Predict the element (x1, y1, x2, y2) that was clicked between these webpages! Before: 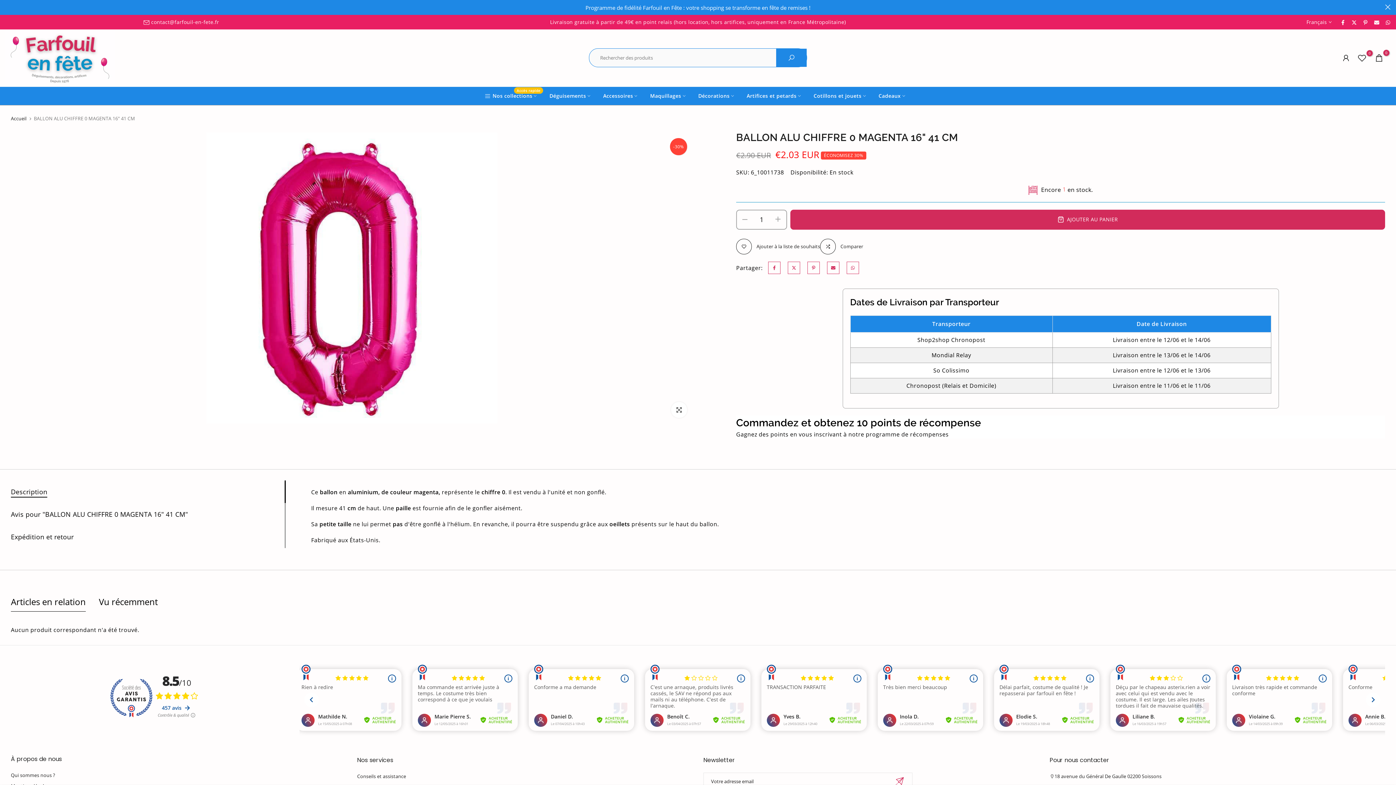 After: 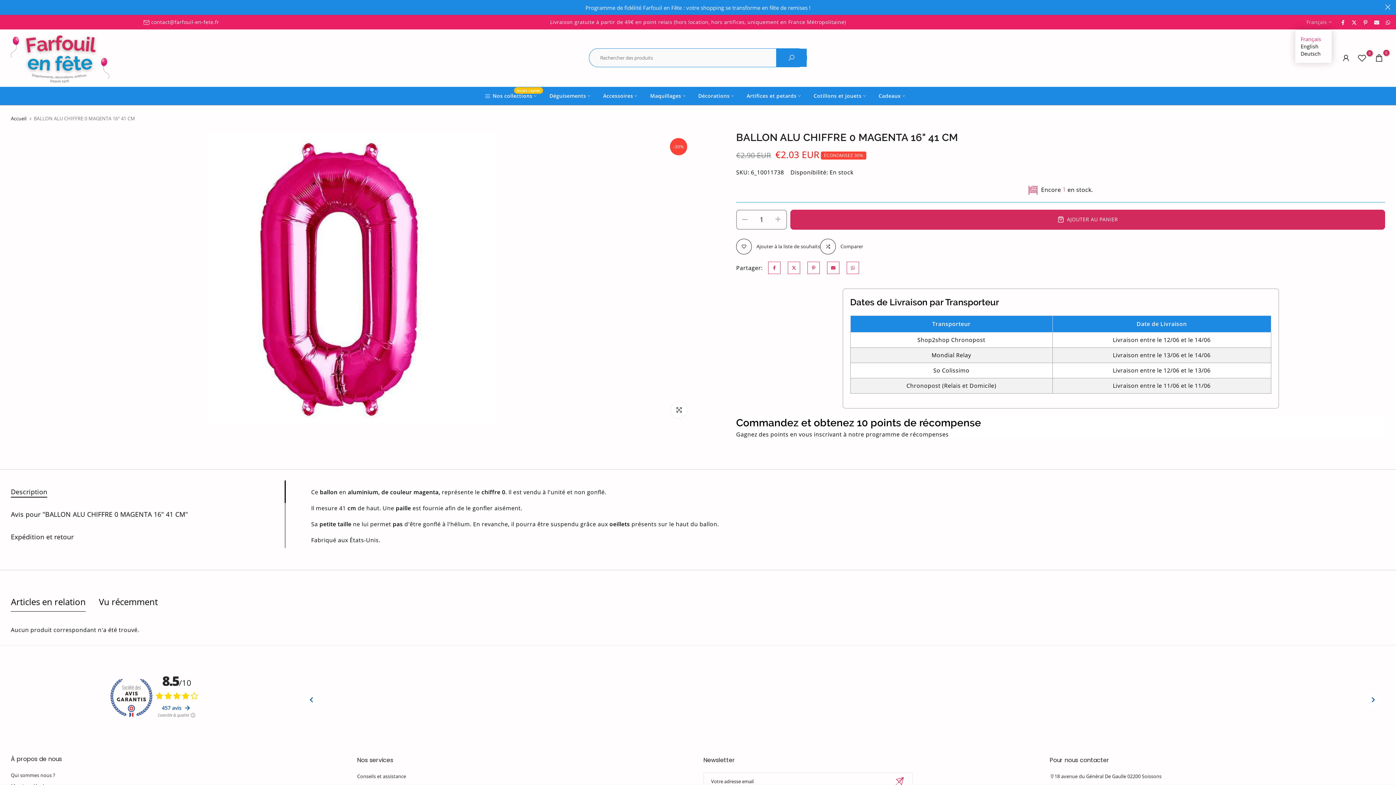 Action: label: Français bbox: (1306, 18, 1331, 25)